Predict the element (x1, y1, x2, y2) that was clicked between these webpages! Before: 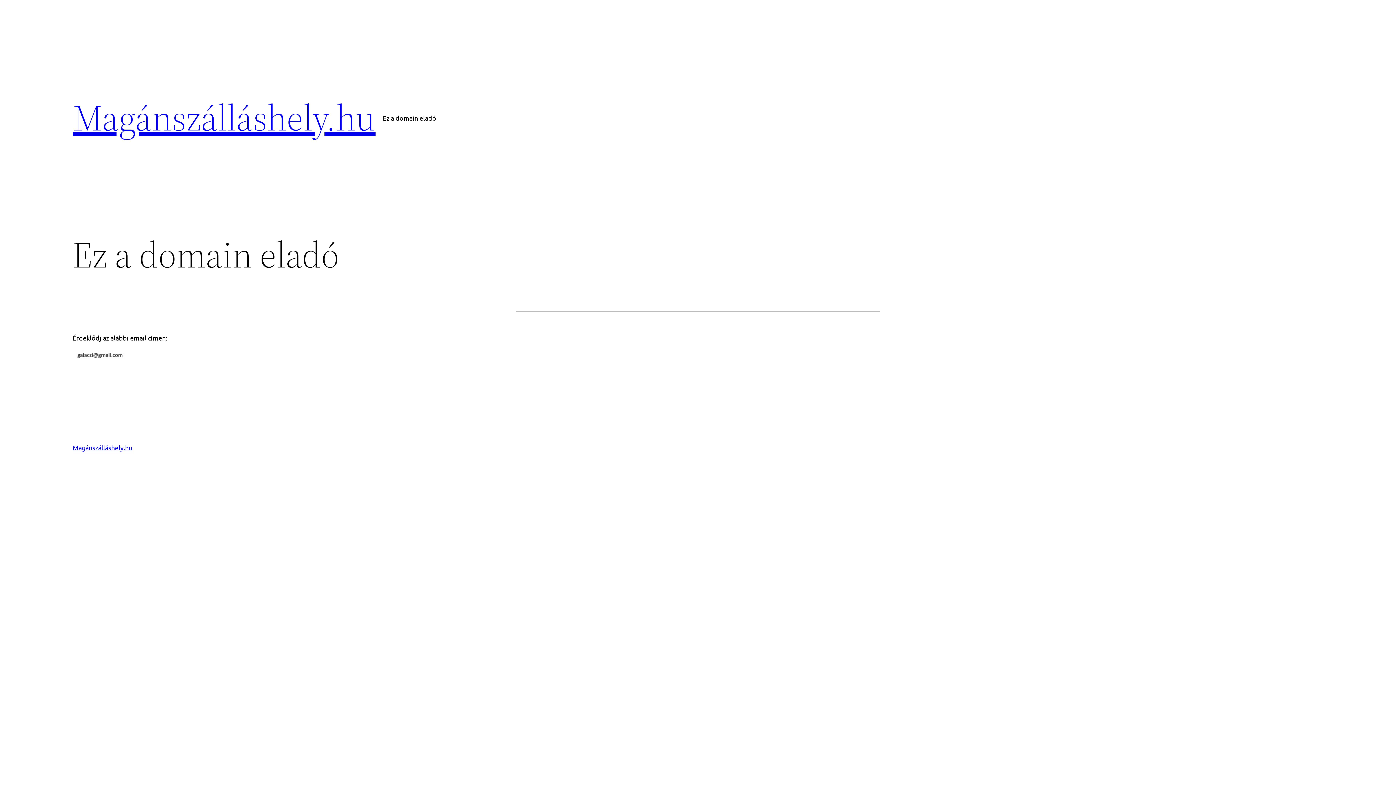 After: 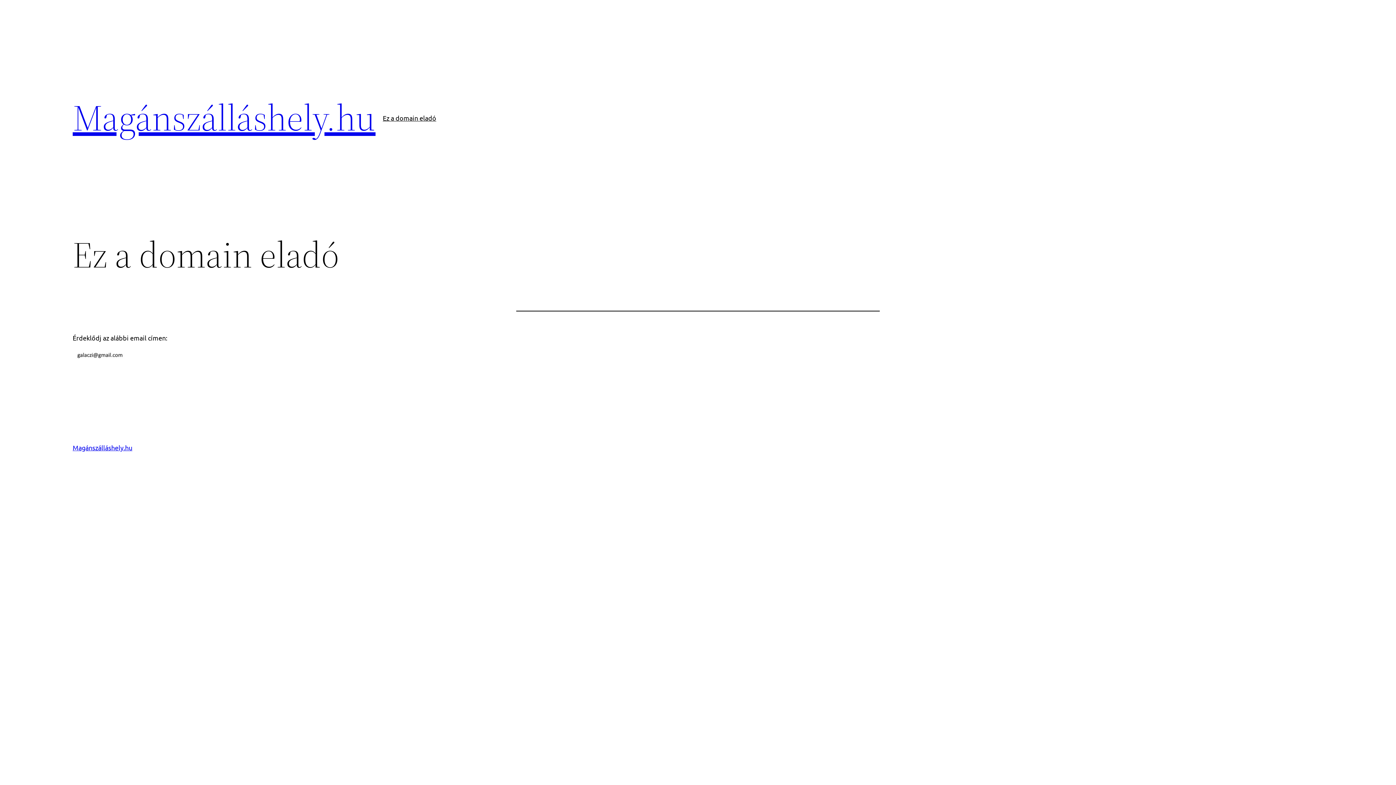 Action: bbox: (72, 444, 132, 451) label: Magánszálláshely.hu